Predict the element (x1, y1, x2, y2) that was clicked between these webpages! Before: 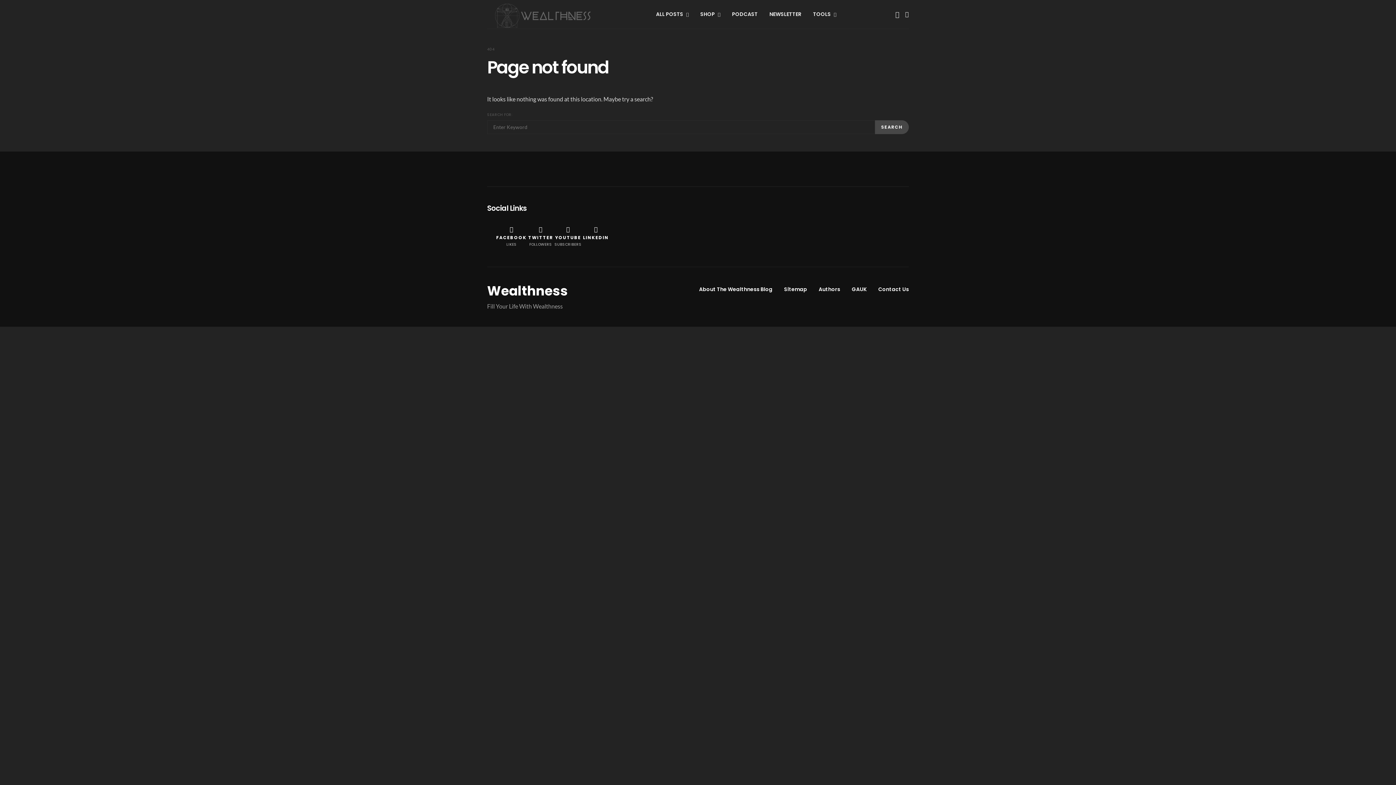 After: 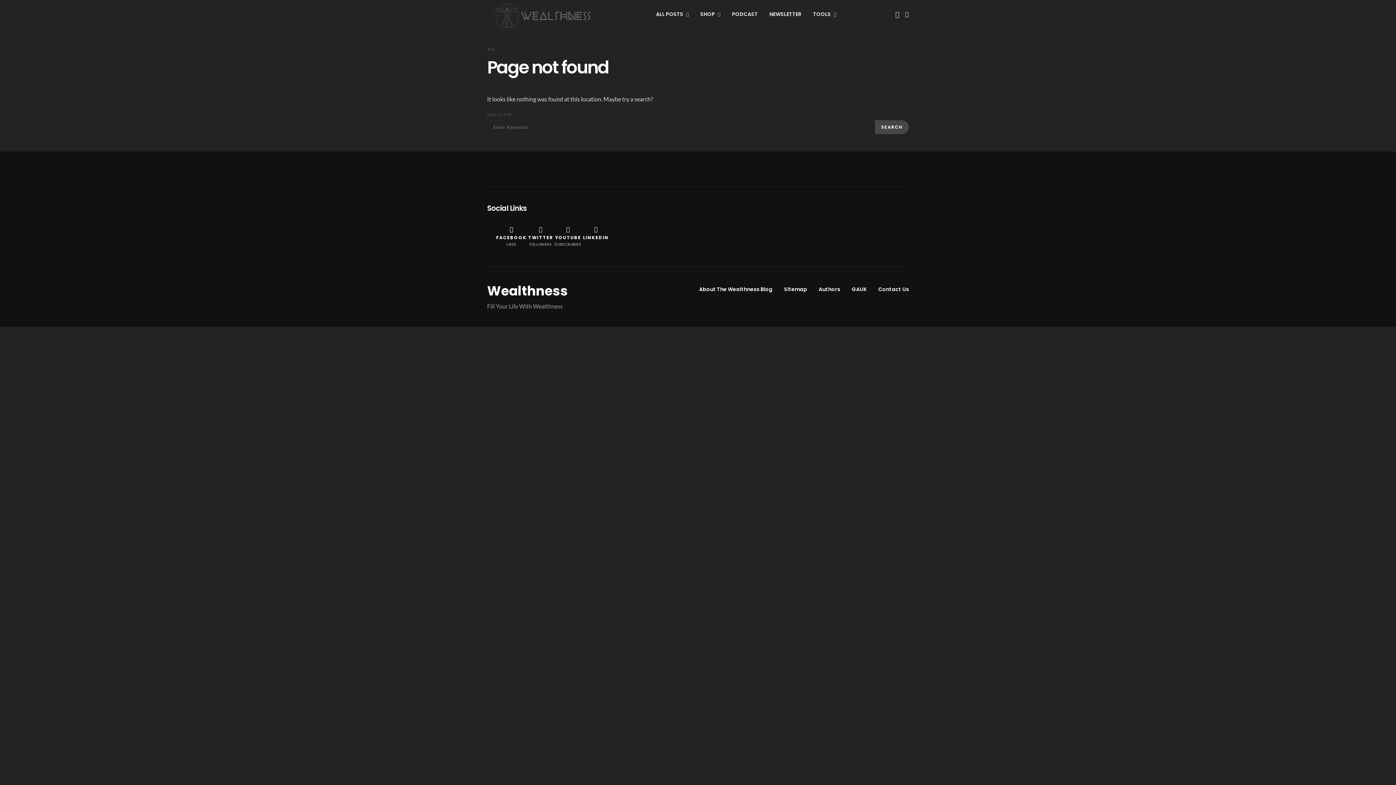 Action: label: Facebook bbox: (496, 226, 526, 246)